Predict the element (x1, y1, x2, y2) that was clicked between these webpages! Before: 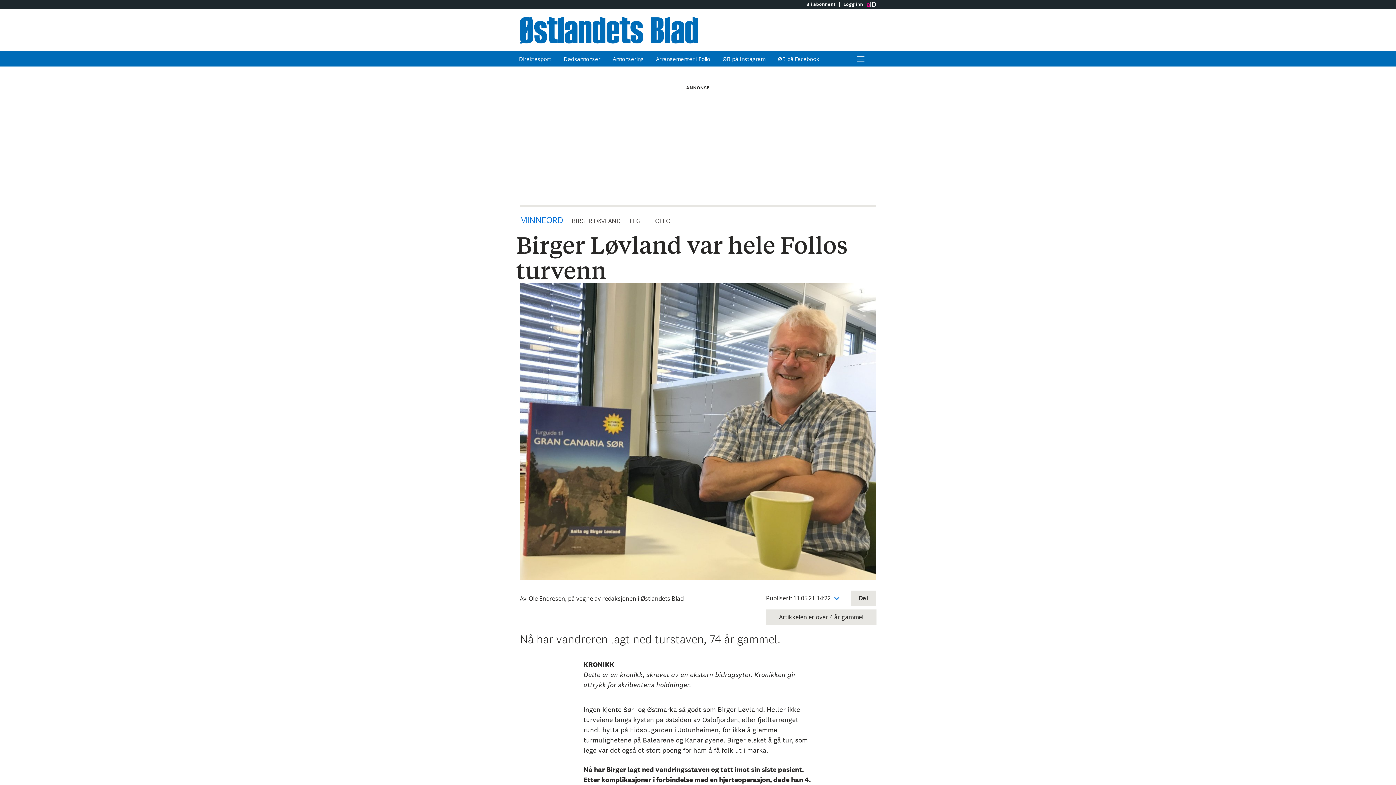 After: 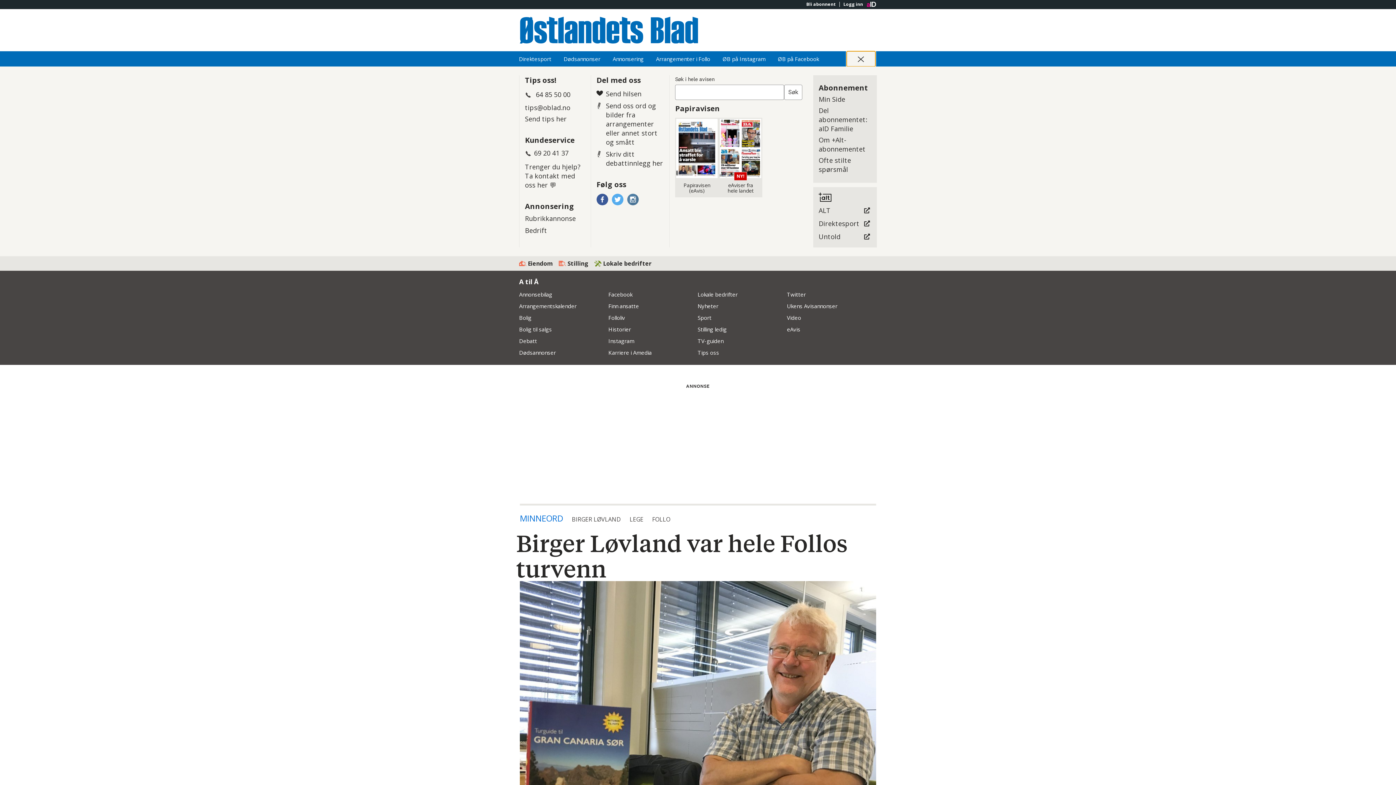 Action: bbox: (846, 51, 875, 66) label: Åpne hovedmeny